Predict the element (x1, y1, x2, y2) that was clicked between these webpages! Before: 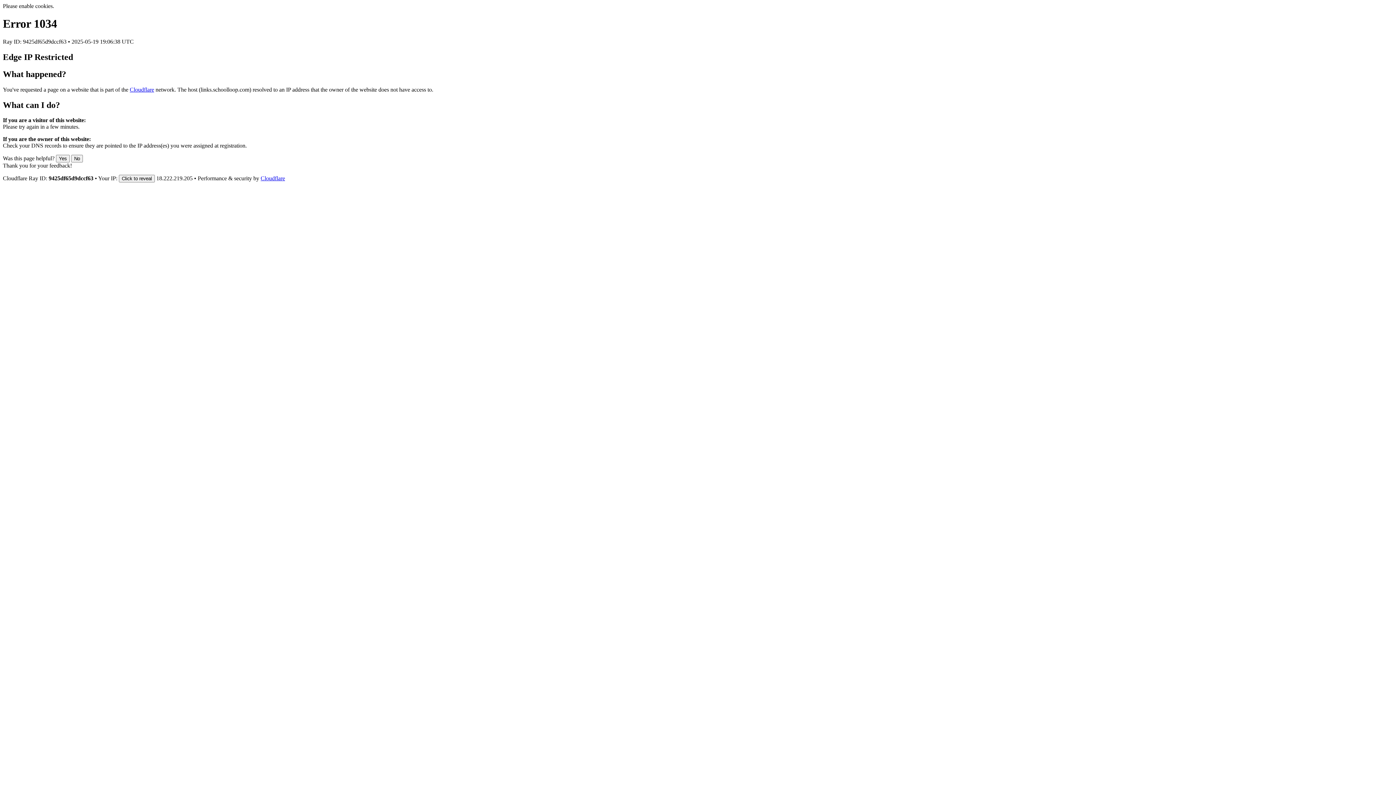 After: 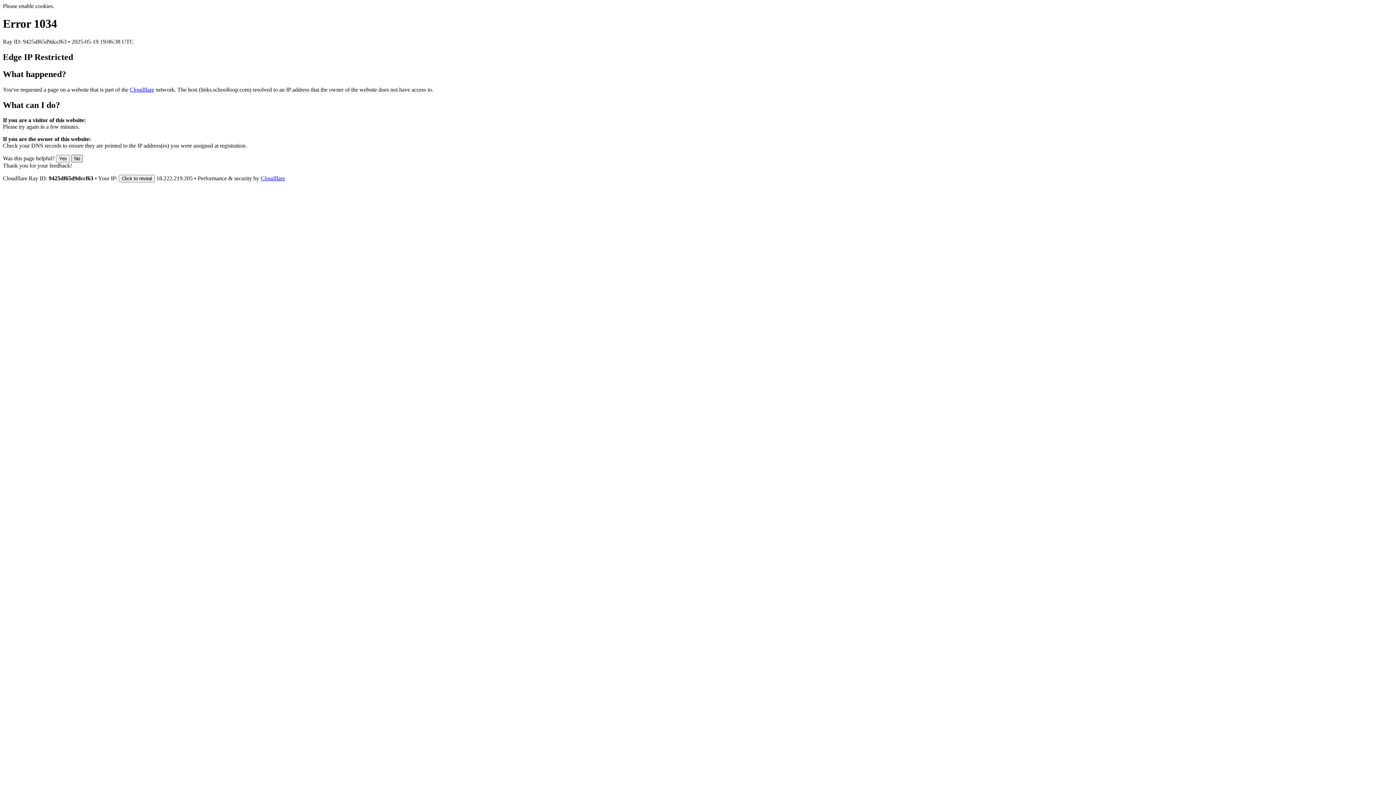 Action: label: No bbox: (71, 155, 82, 162)